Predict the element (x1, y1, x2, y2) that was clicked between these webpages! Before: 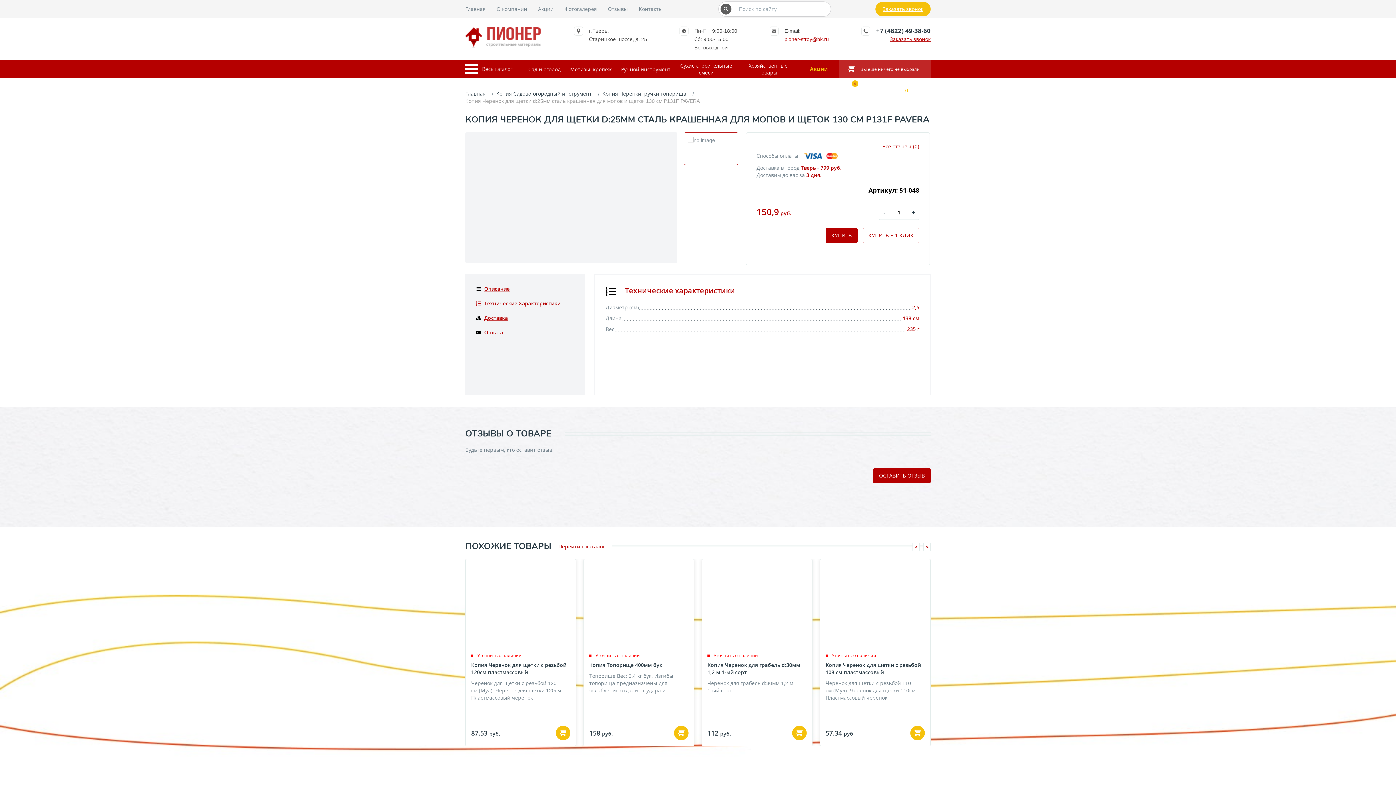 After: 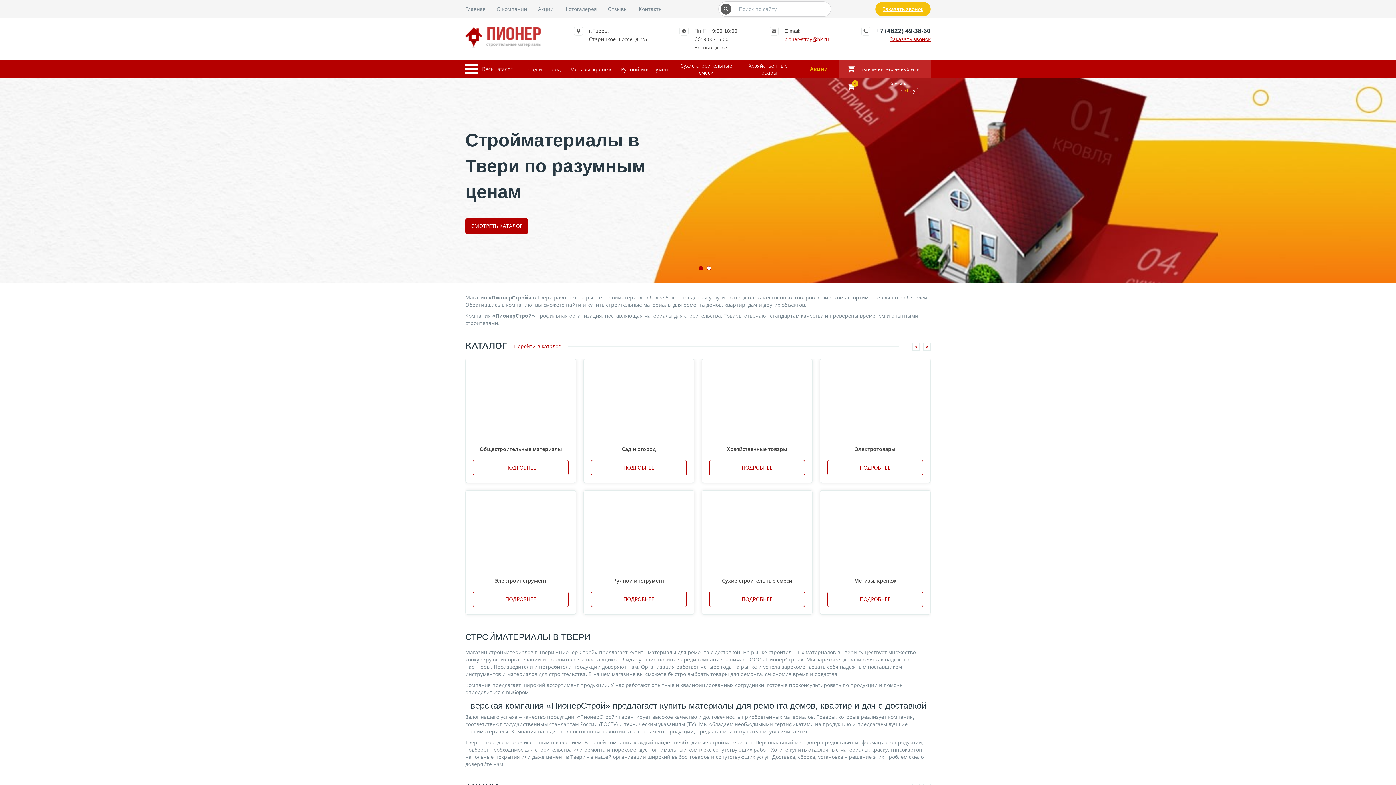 Action: label: Весь каталог bbox: (465, 62, 512, 75)